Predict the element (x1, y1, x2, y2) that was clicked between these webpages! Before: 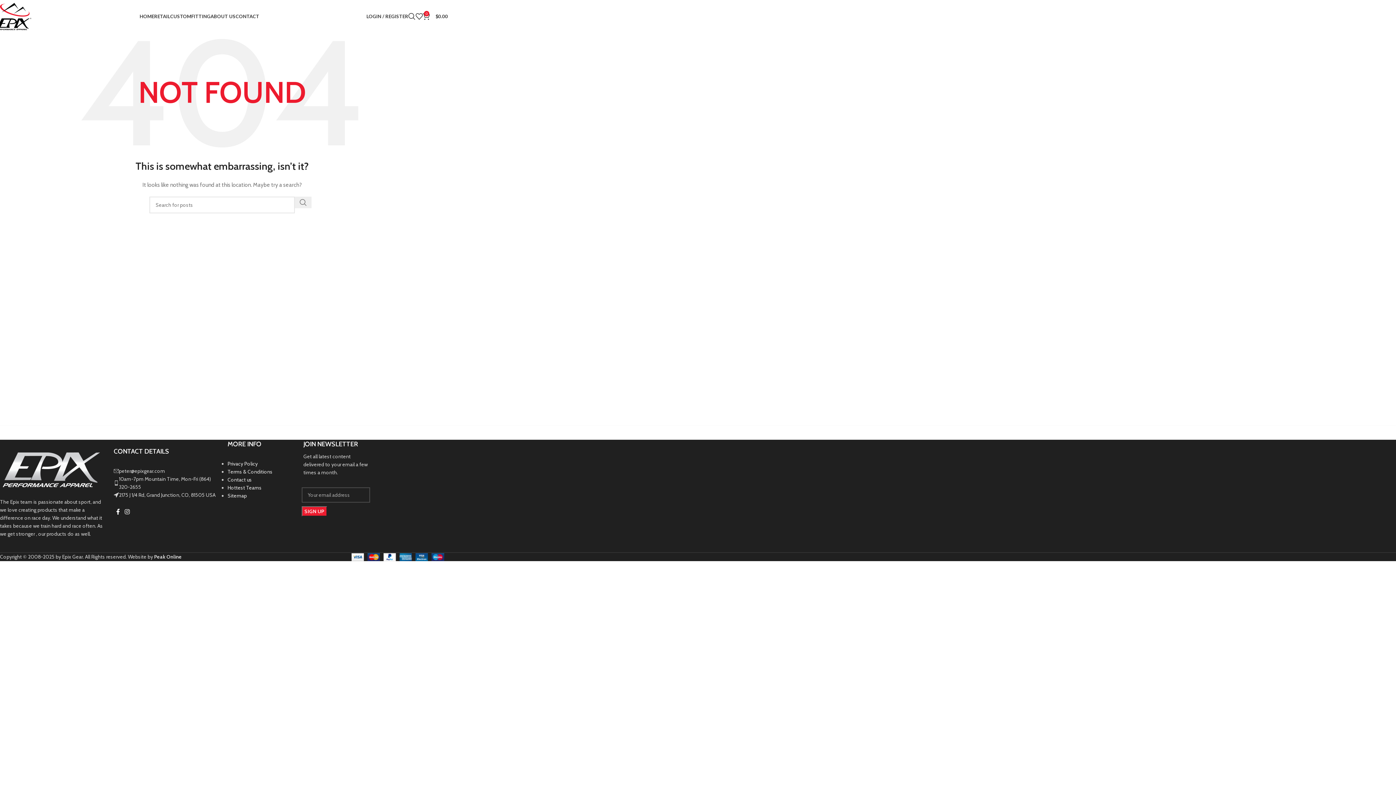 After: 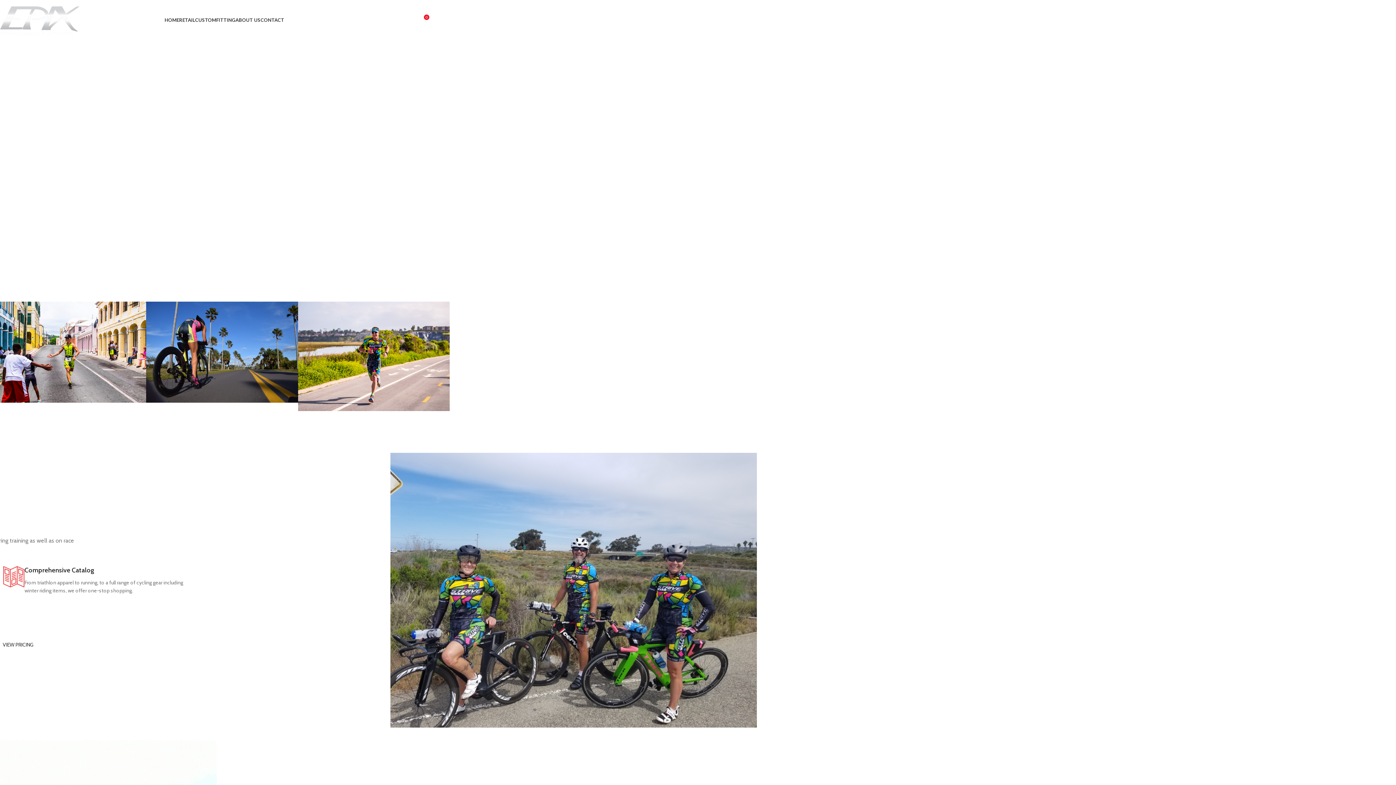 Action: label: HOME bbox: (139, 9, 154, 23)